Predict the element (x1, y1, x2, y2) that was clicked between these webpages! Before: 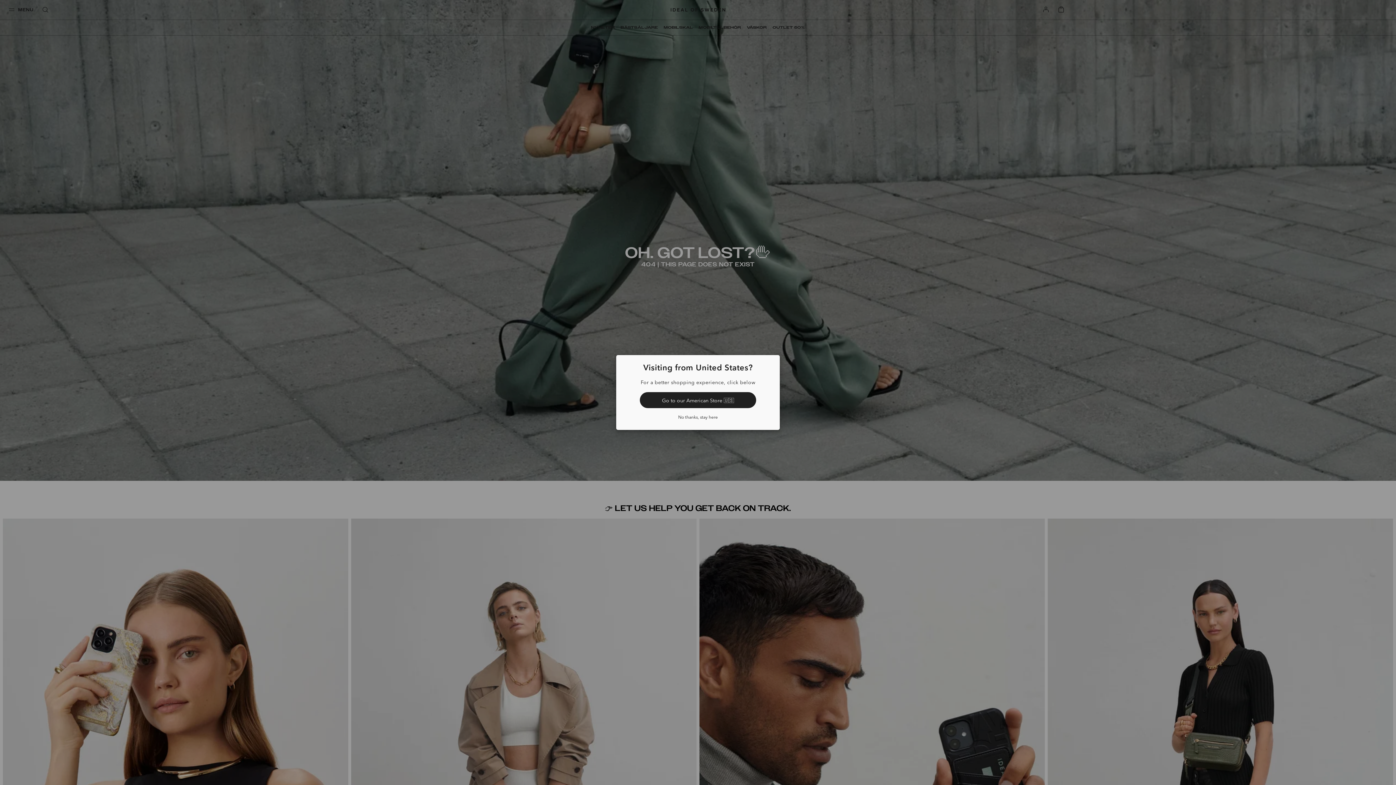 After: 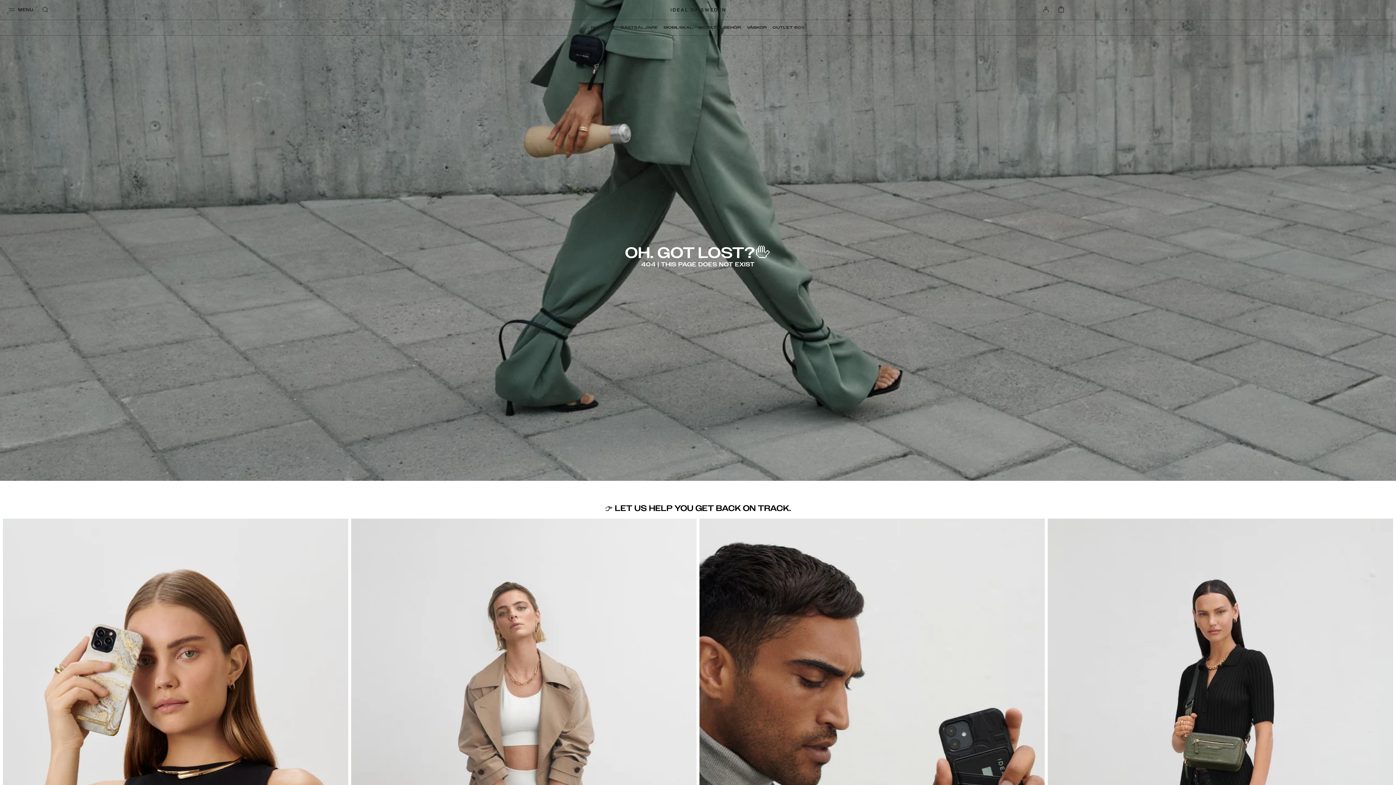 Action: bbox: (623, 414, 772, 420) label: No thanks, stay here